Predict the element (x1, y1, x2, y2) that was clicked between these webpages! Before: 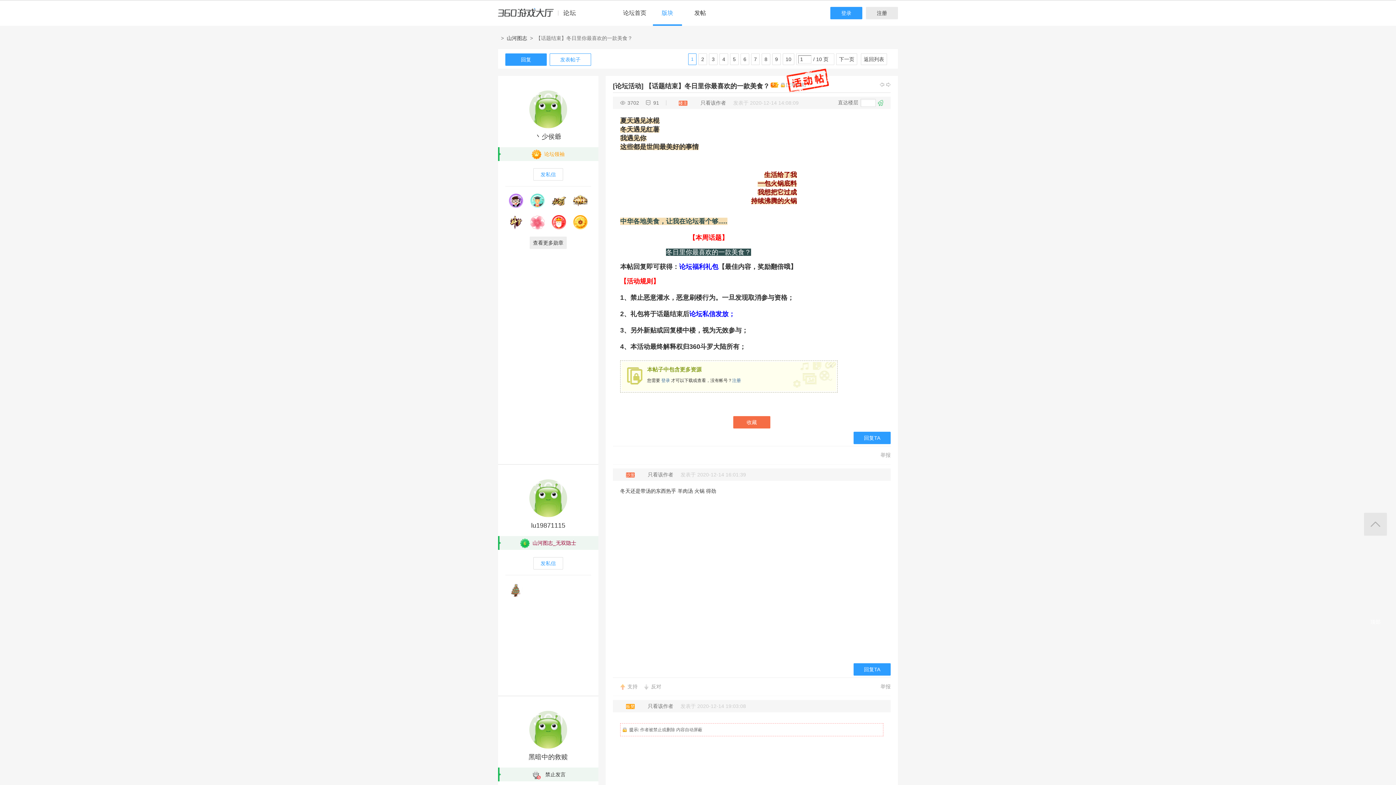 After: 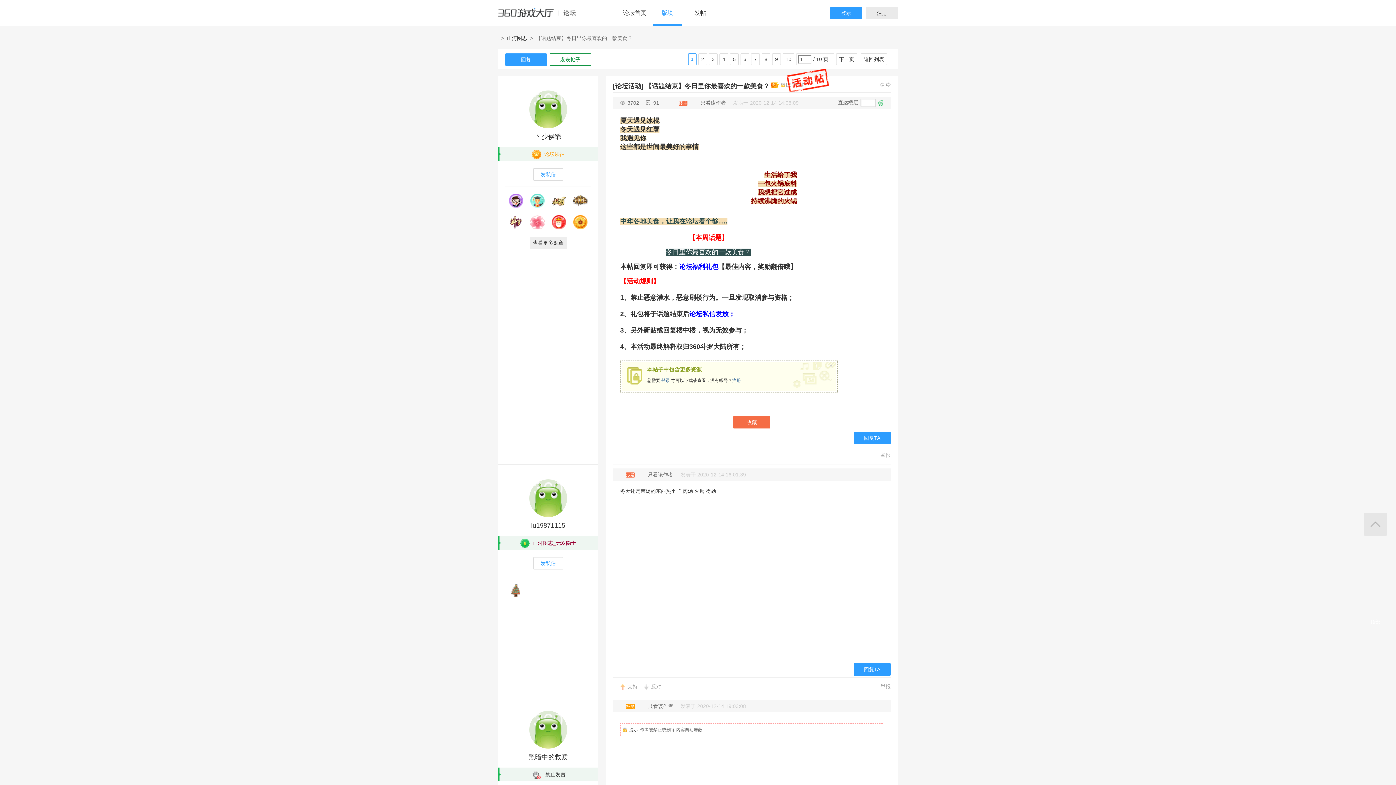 Action: bbox: (549, 53, 591, 65) label: 发表帖子